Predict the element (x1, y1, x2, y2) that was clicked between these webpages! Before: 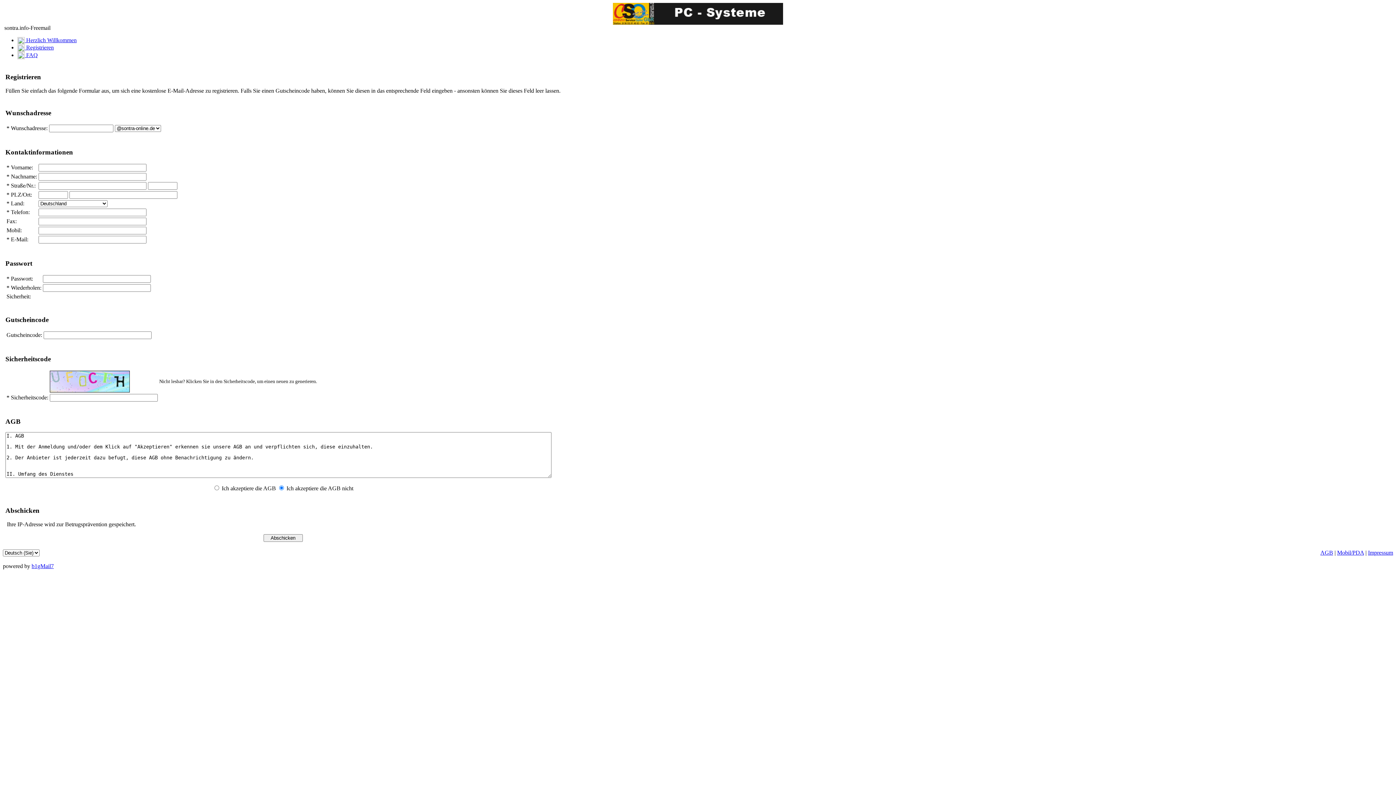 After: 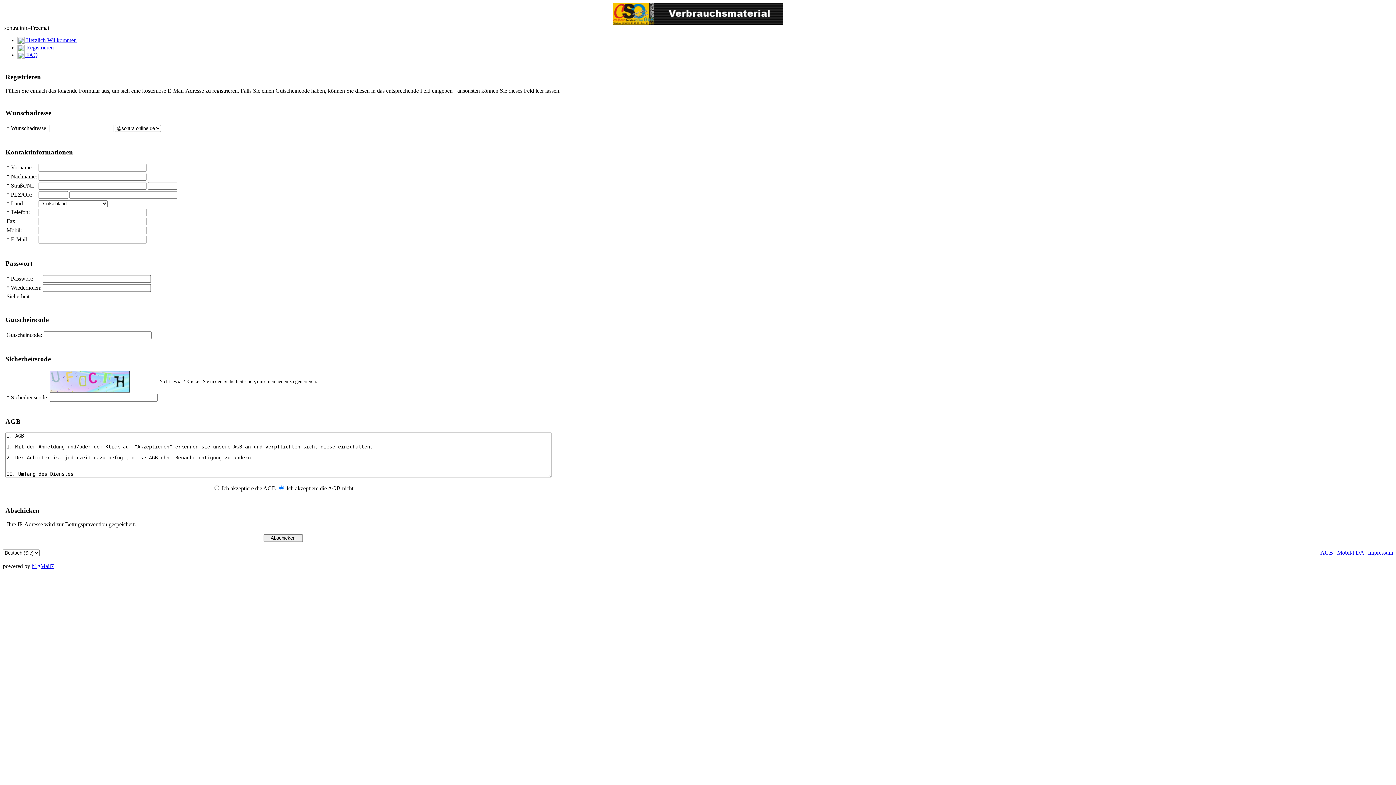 Action: label: b1gMail7 bbox: (31, 563, 53, 569)